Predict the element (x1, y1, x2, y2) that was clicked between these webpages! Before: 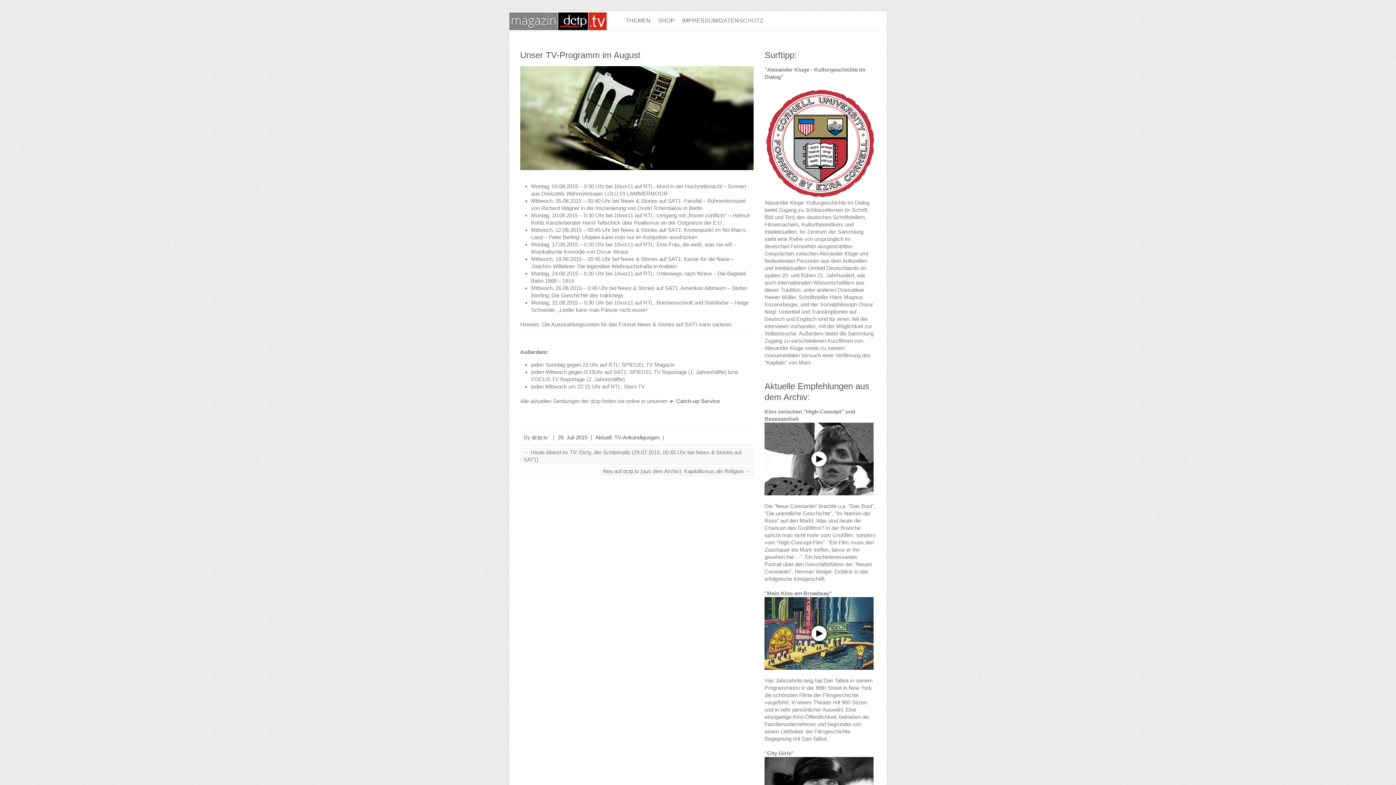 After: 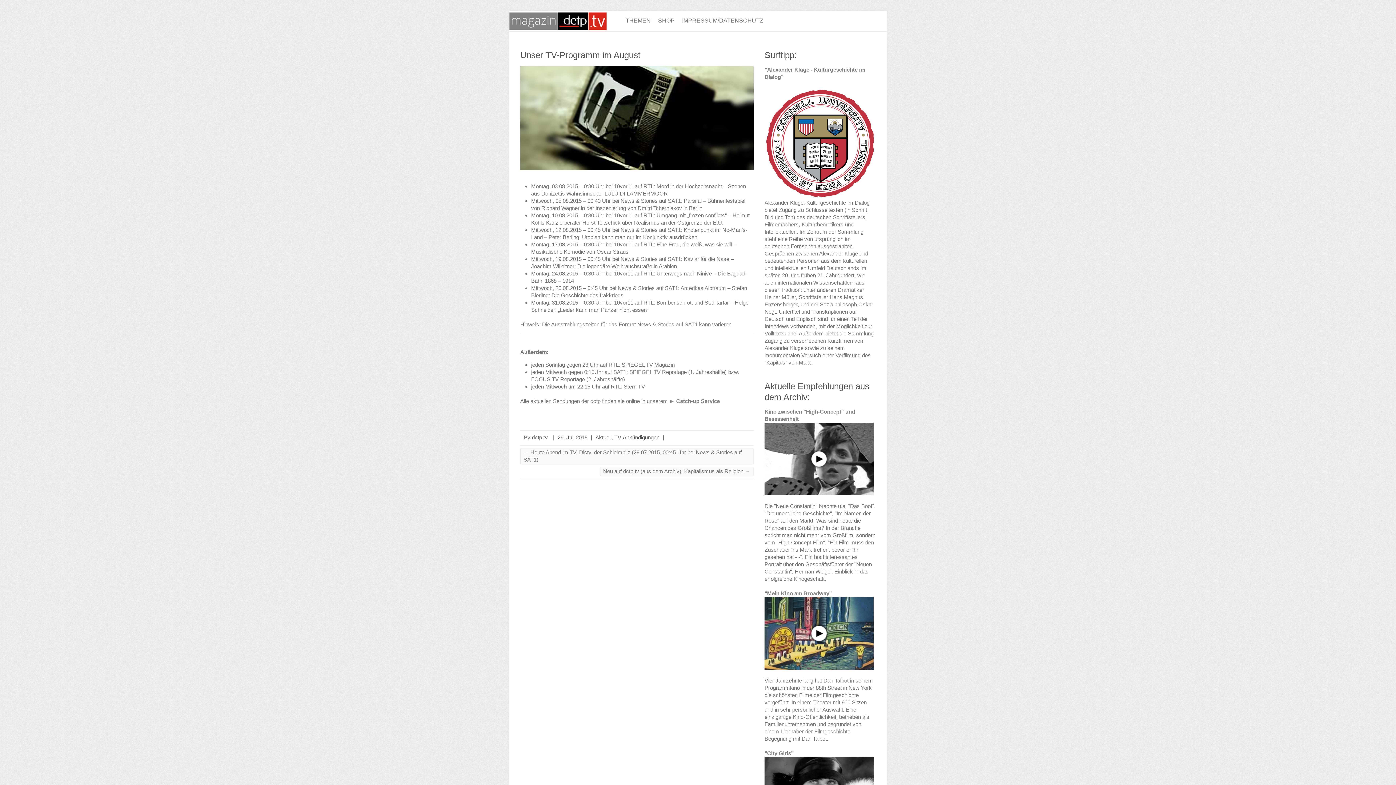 Action: label: Unser TV-Programm im August bbox: (520, 50, 640, 60)